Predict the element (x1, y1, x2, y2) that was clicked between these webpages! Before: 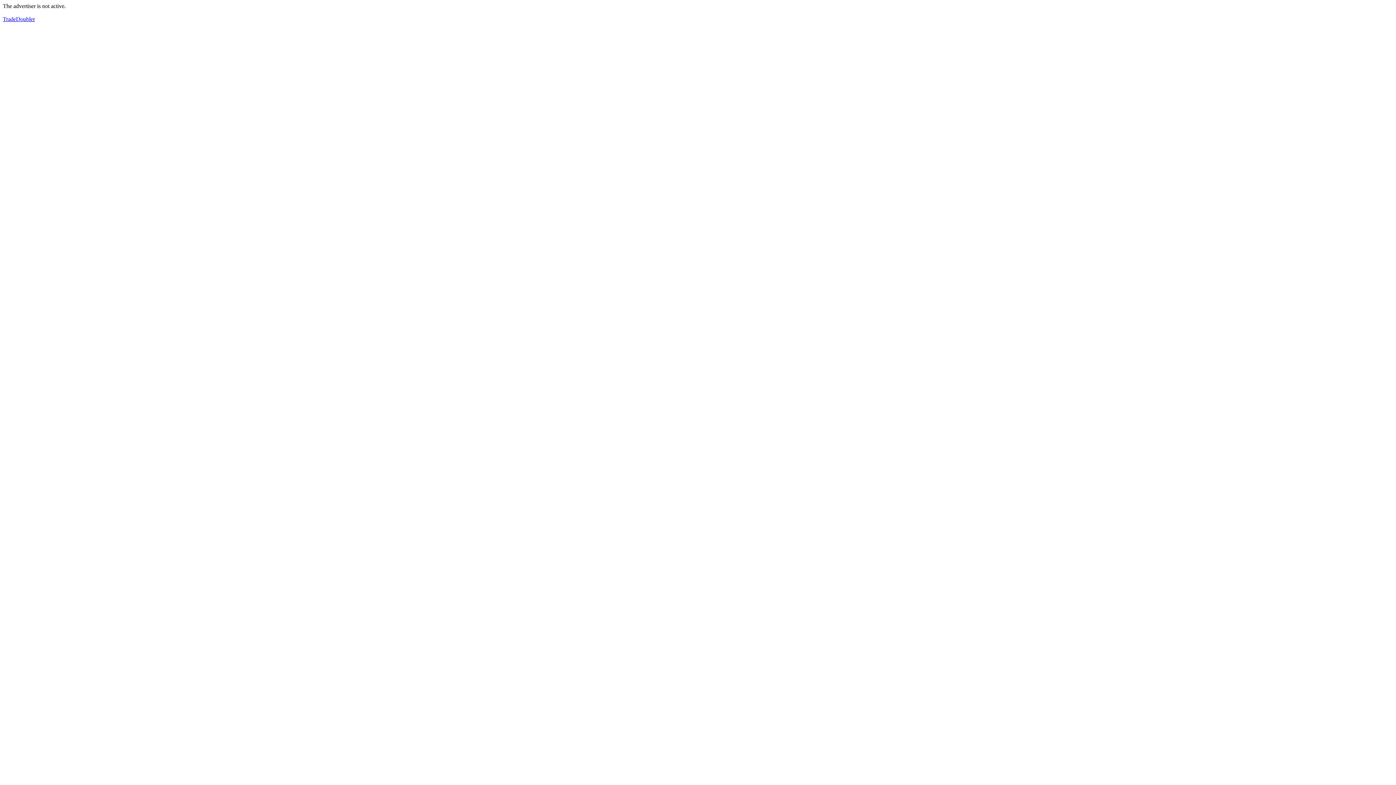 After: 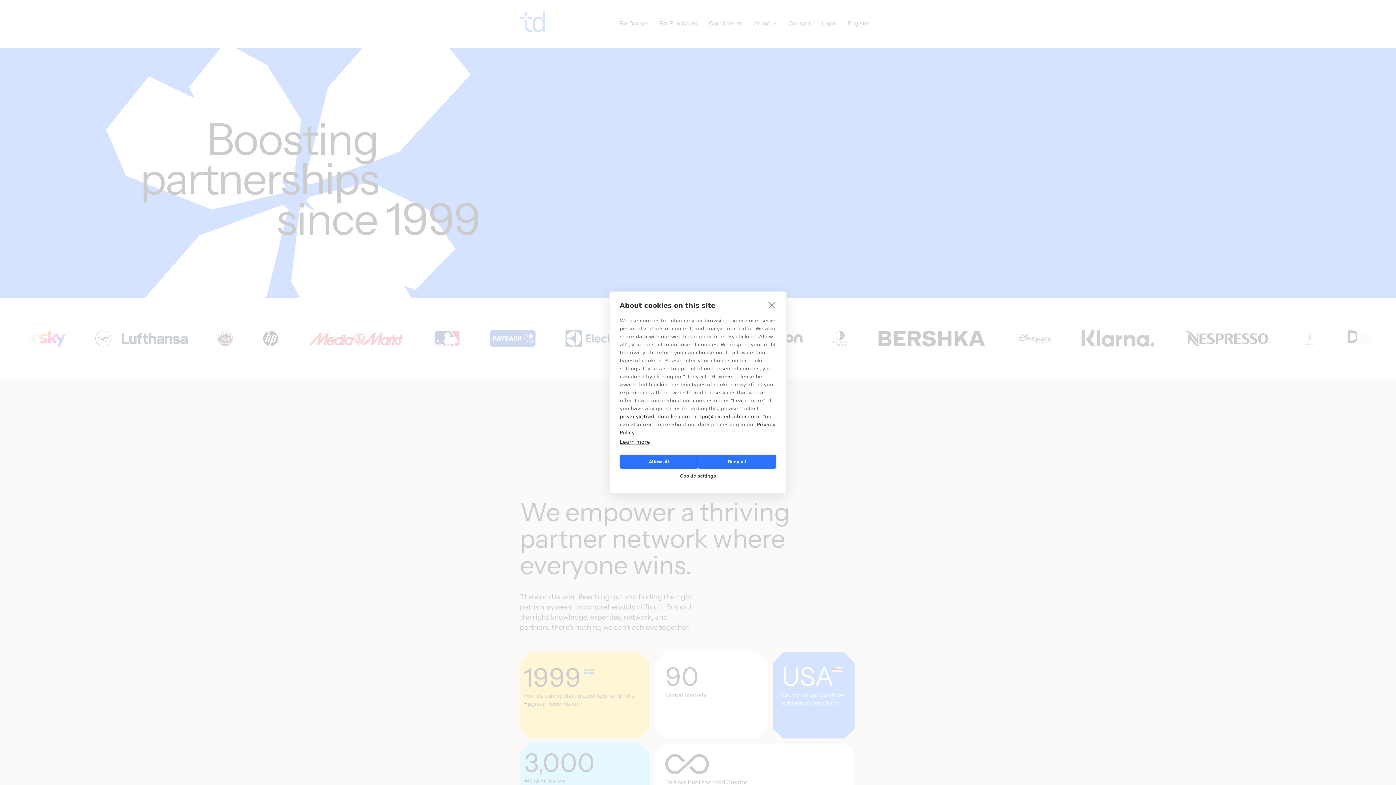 Action: label: TradeDoubler bbox: (2, 16, 34, 22)